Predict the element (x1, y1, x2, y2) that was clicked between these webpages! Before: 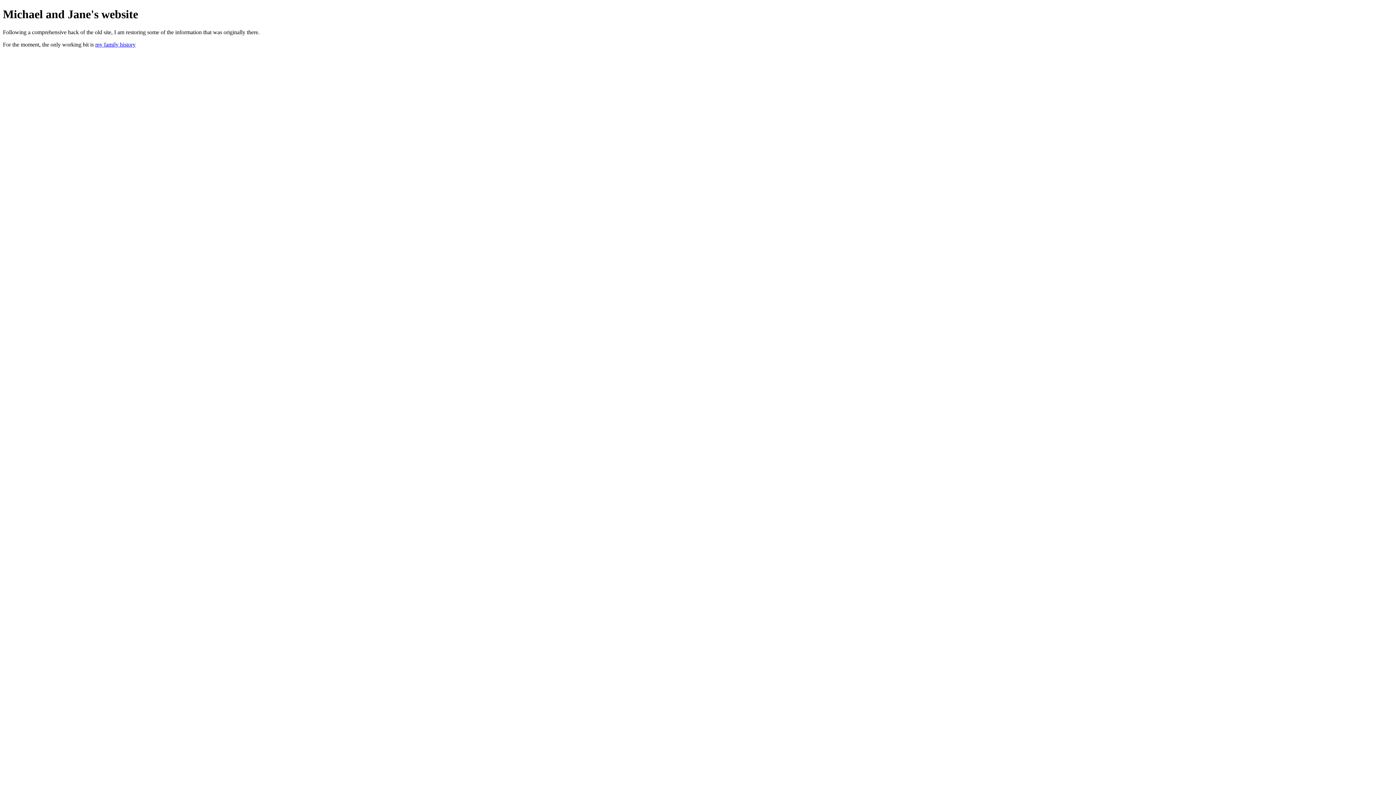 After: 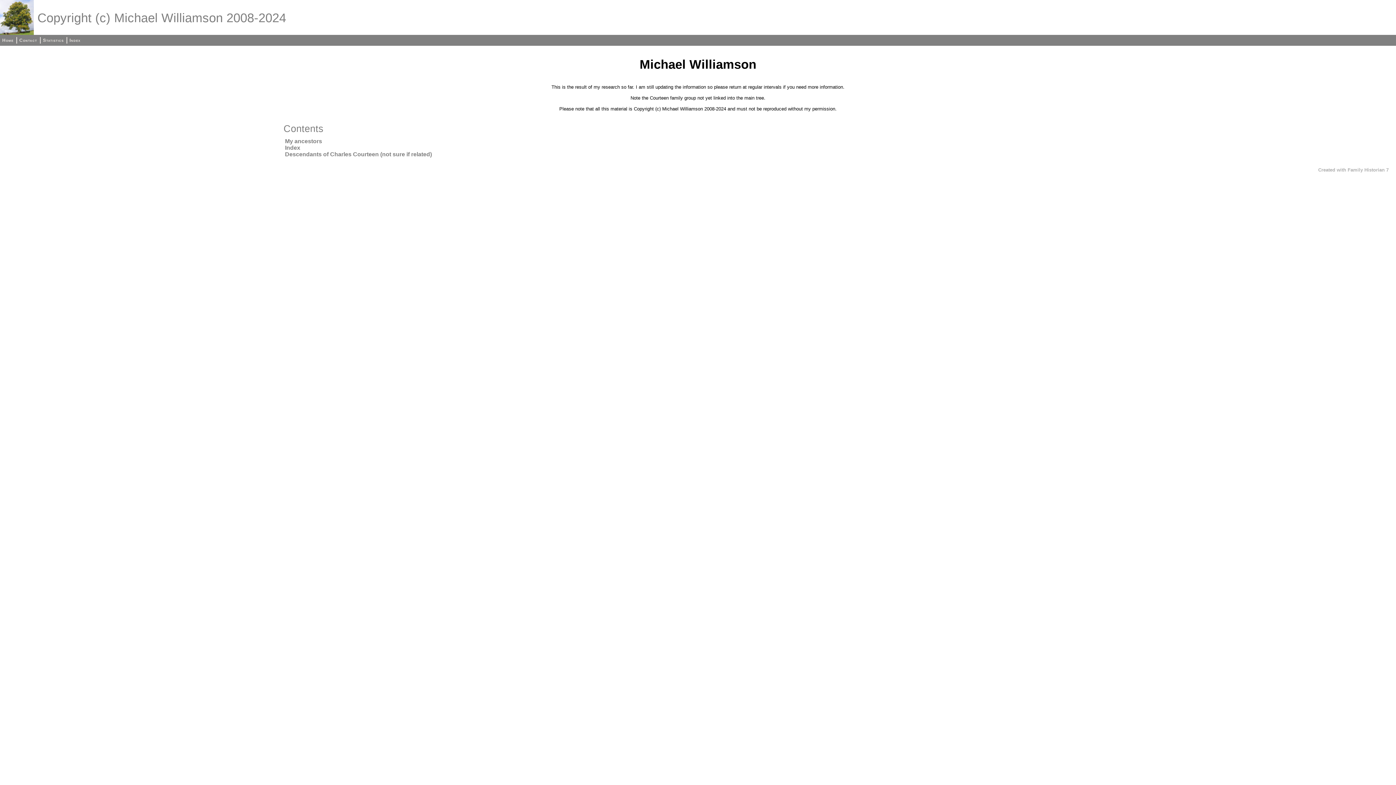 Action: bbox: (95, 41, 135, 47) label: my family history